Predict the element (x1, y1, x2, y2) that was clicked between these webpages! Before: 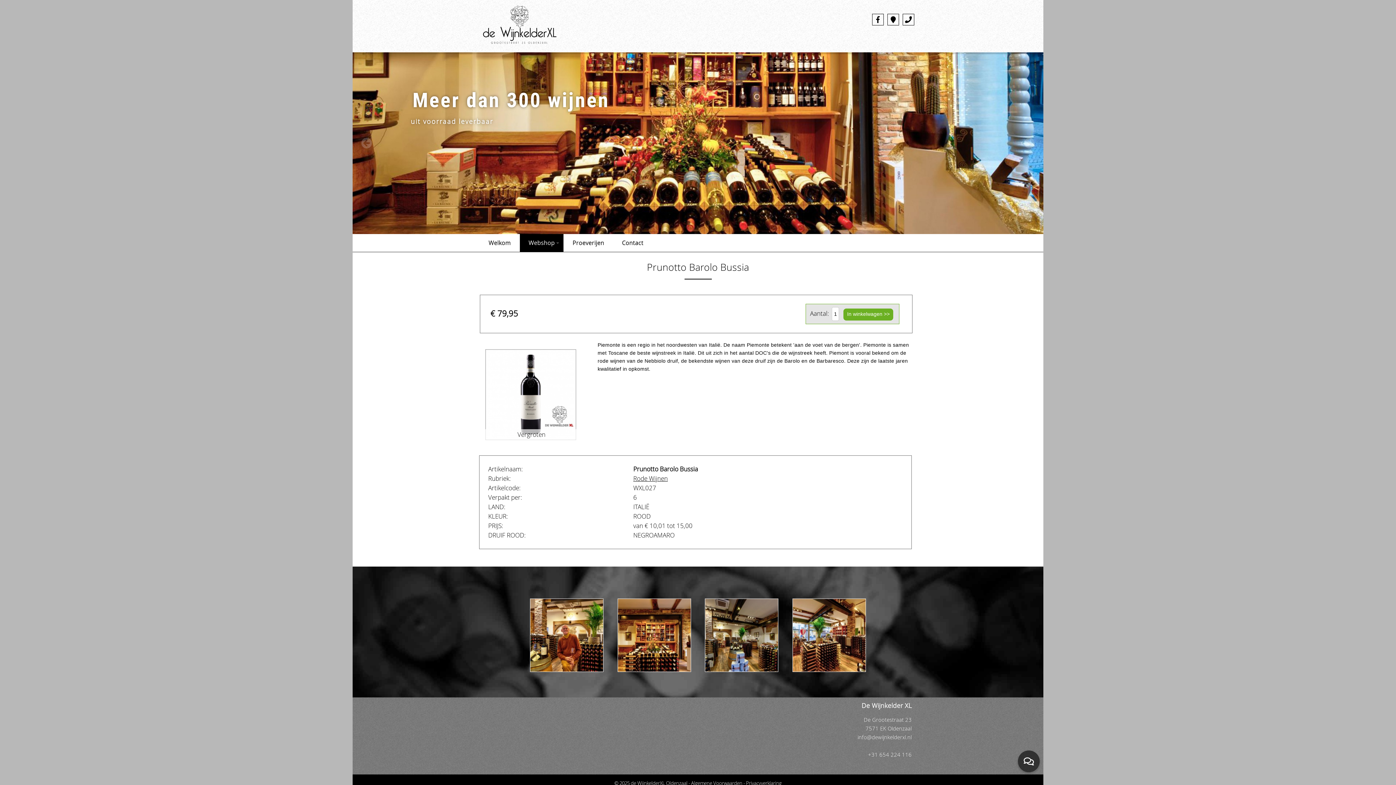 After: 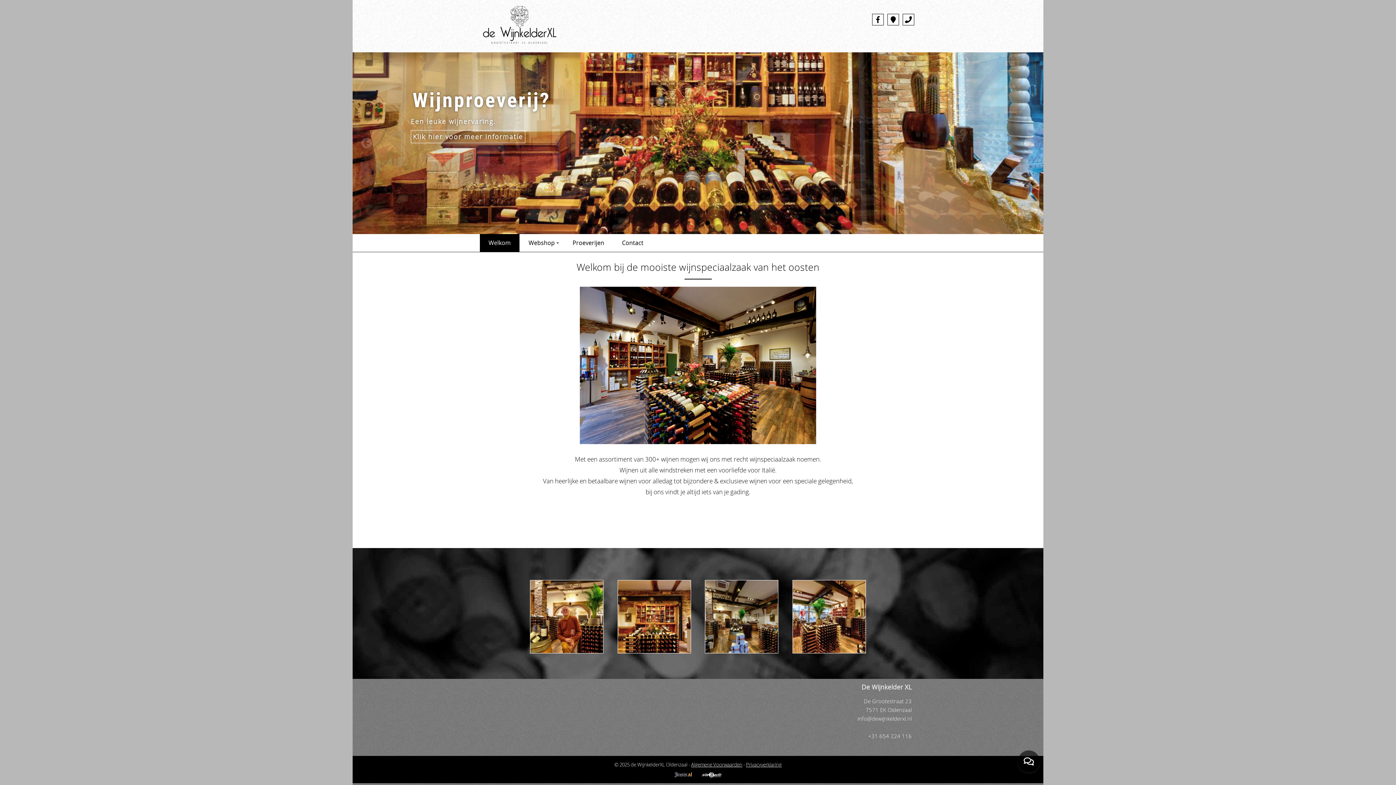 Action: bbox: (480, 234, 519, 252) label: Welkom